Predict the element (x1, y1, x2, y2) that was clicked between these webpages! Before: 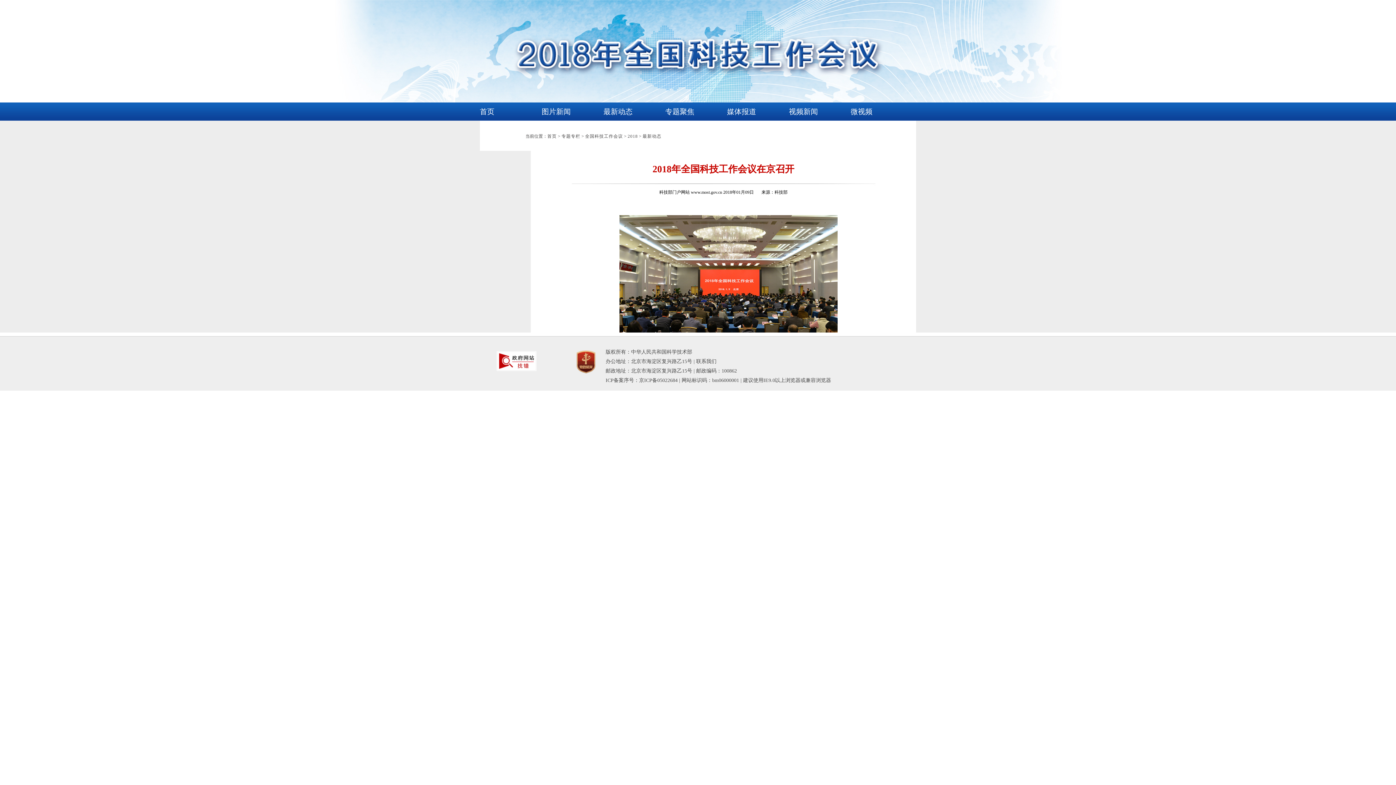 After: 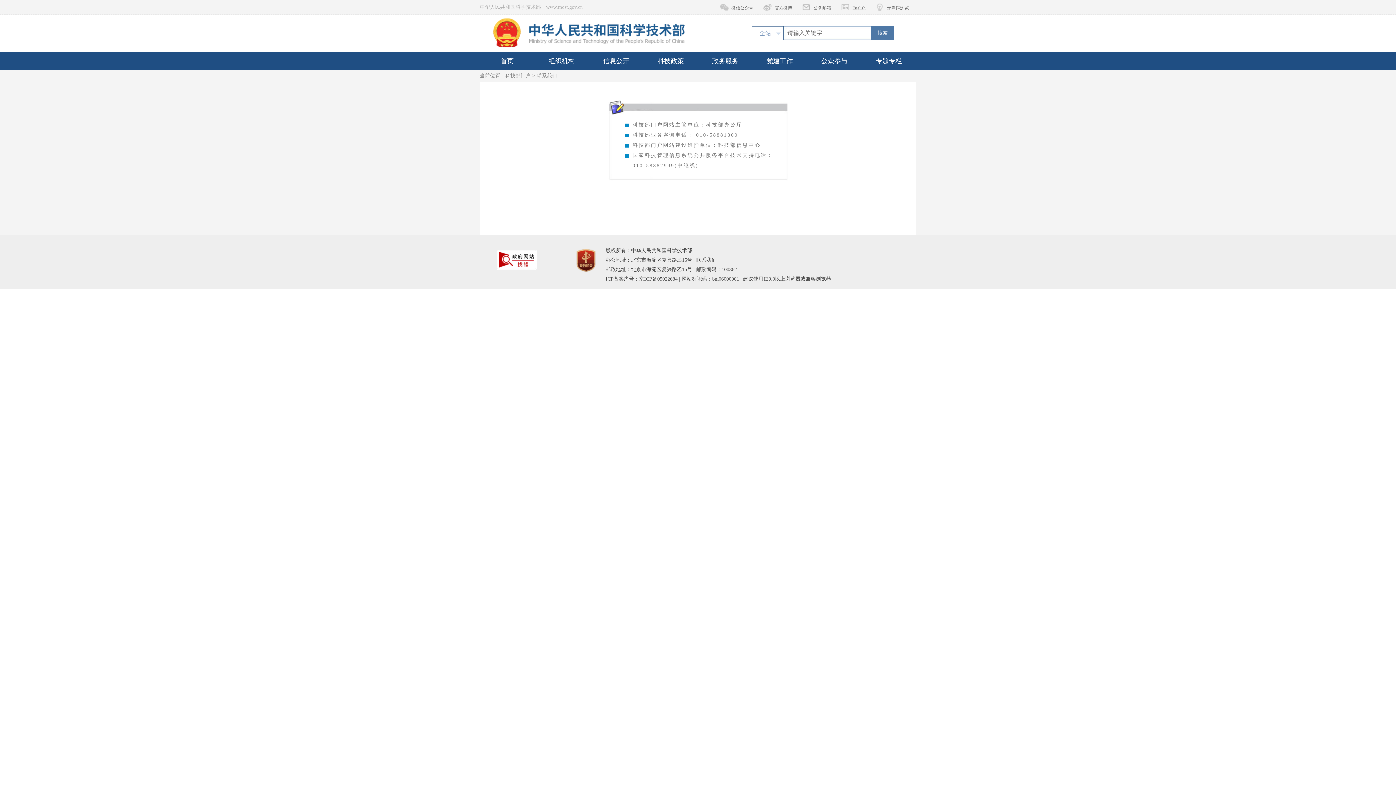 Action: bbox: (696, 358, 716, 364) label: 联系我们